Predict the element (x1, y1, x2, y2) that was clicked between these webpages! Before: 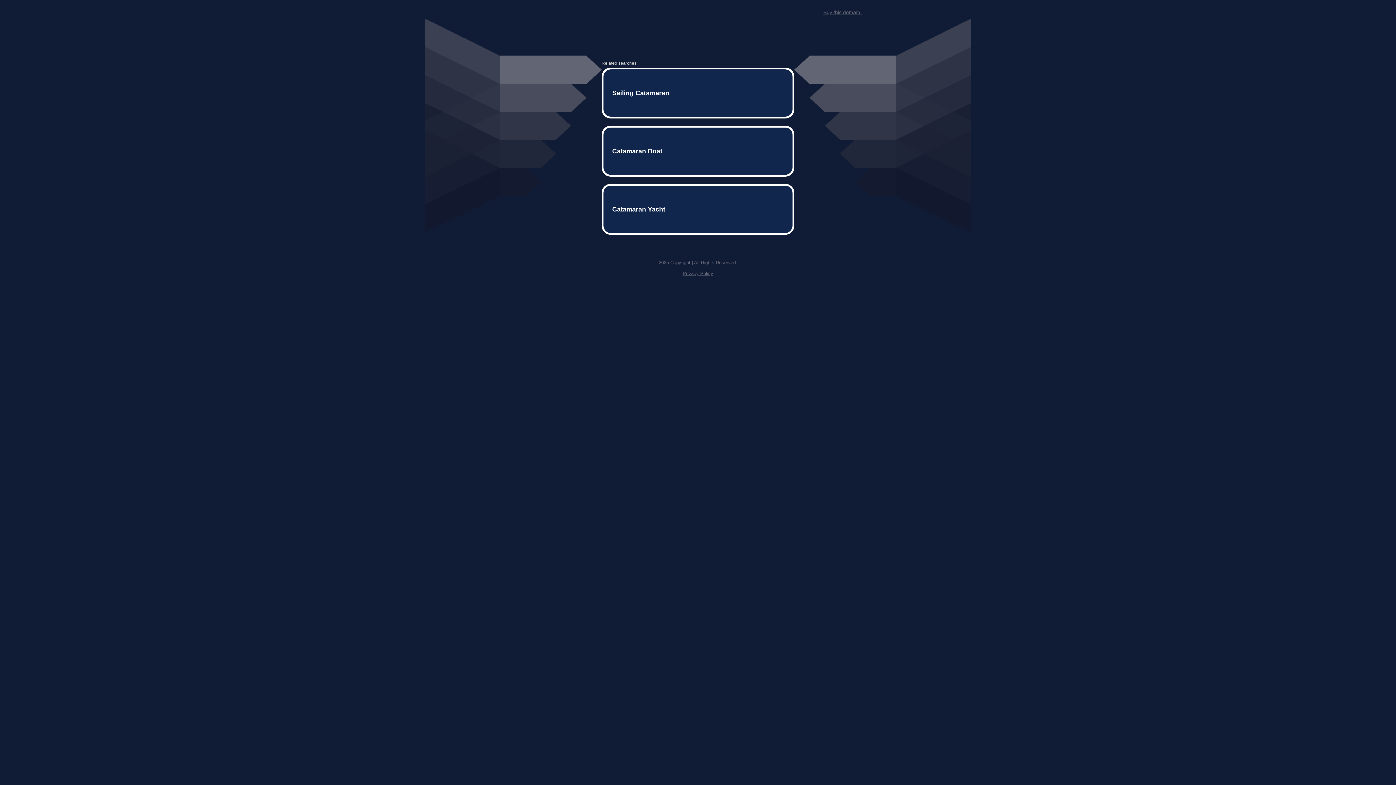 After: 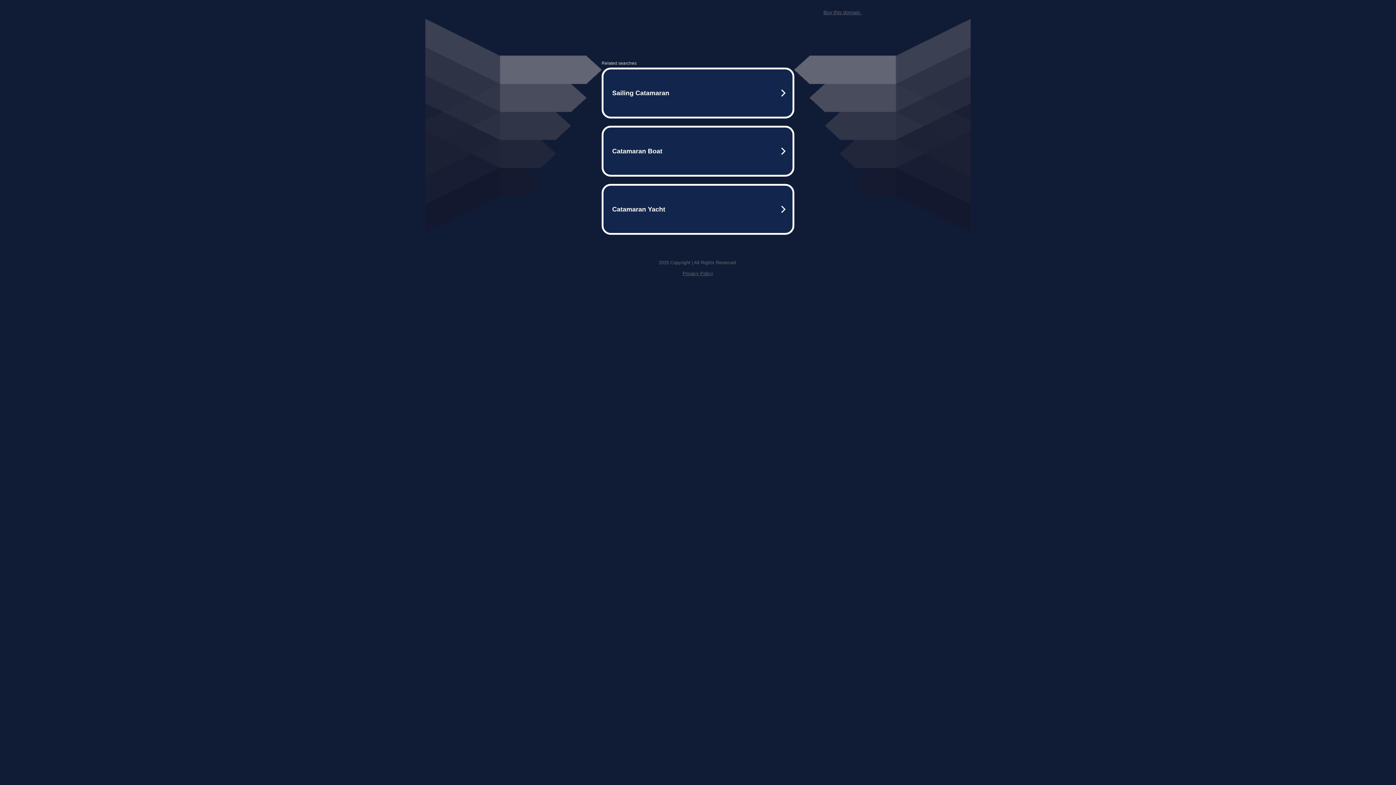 Action: label: Buy this domain. bbox: (823, 9, 861, 15)